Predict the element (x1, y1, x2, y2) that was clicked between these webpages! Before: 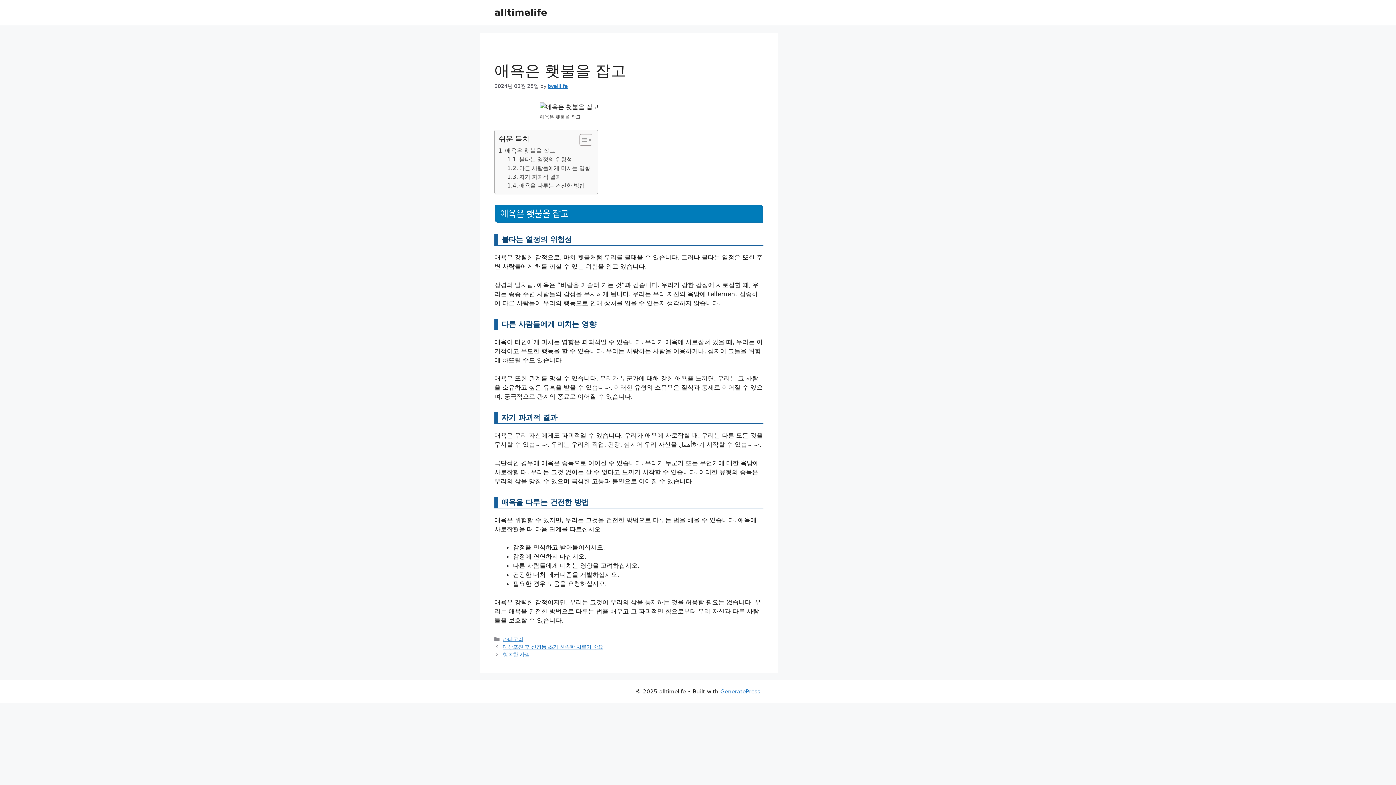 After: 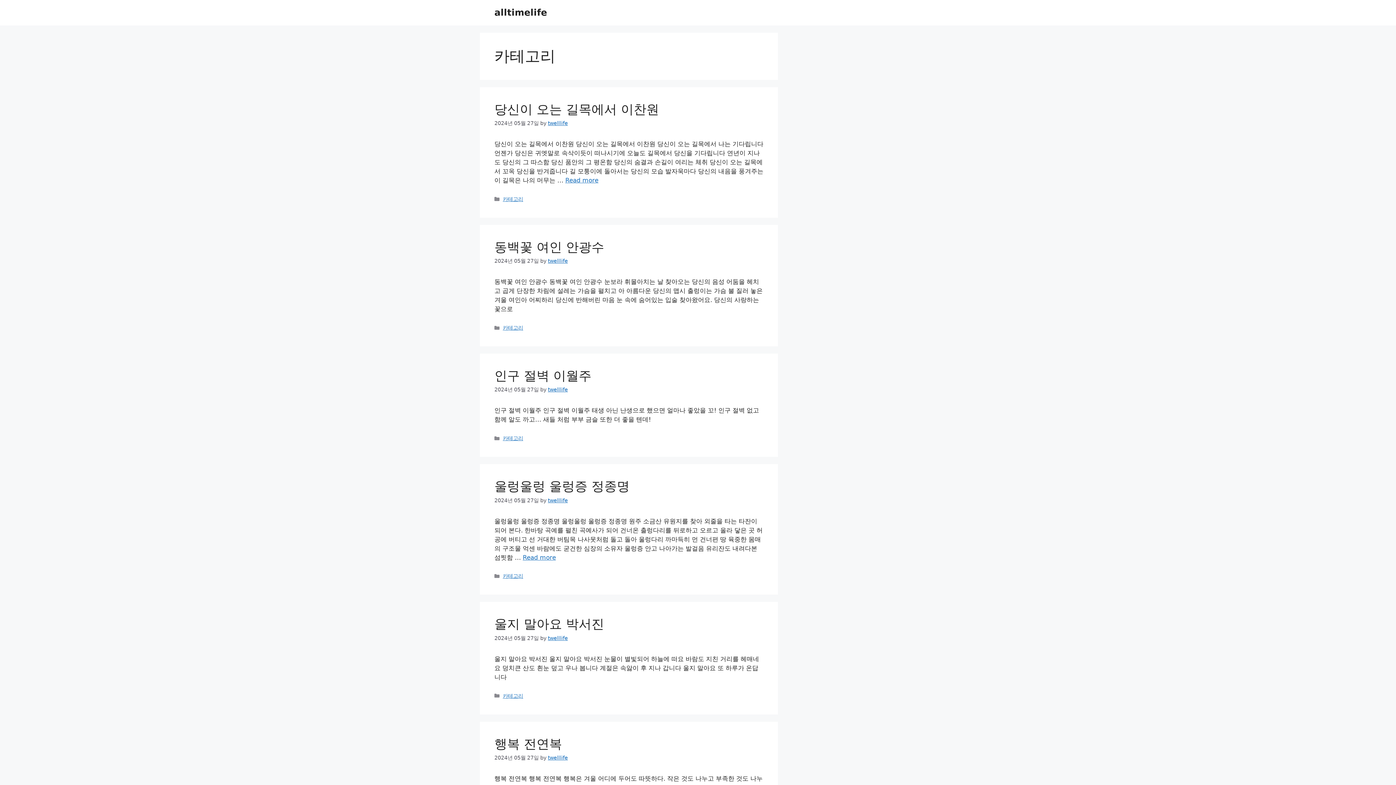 Action: bbox: (502, 636, 523, 642) label: 카테고리